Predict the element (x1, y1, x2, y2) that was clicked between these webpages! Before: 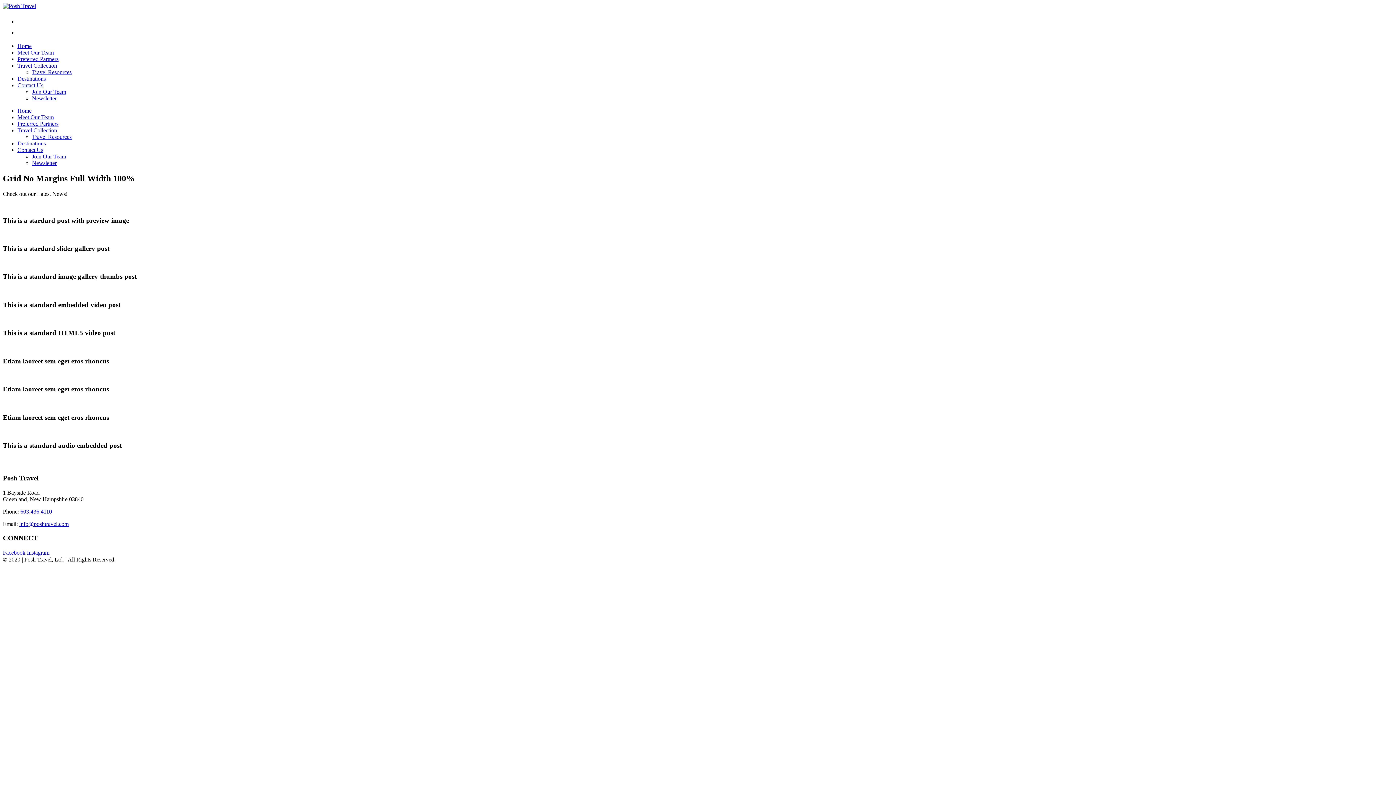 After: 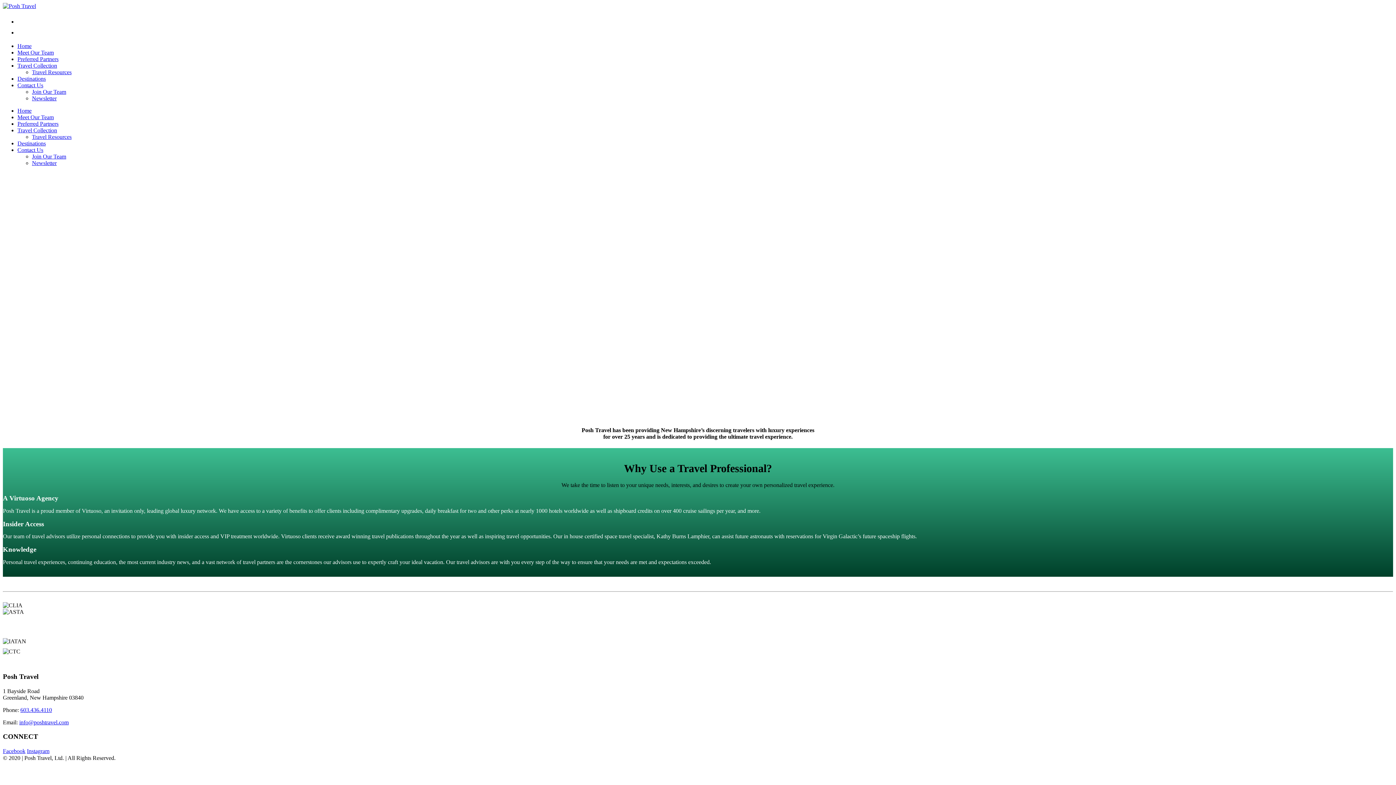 Action: bbox: (17, 107, 31, 113) label: Home